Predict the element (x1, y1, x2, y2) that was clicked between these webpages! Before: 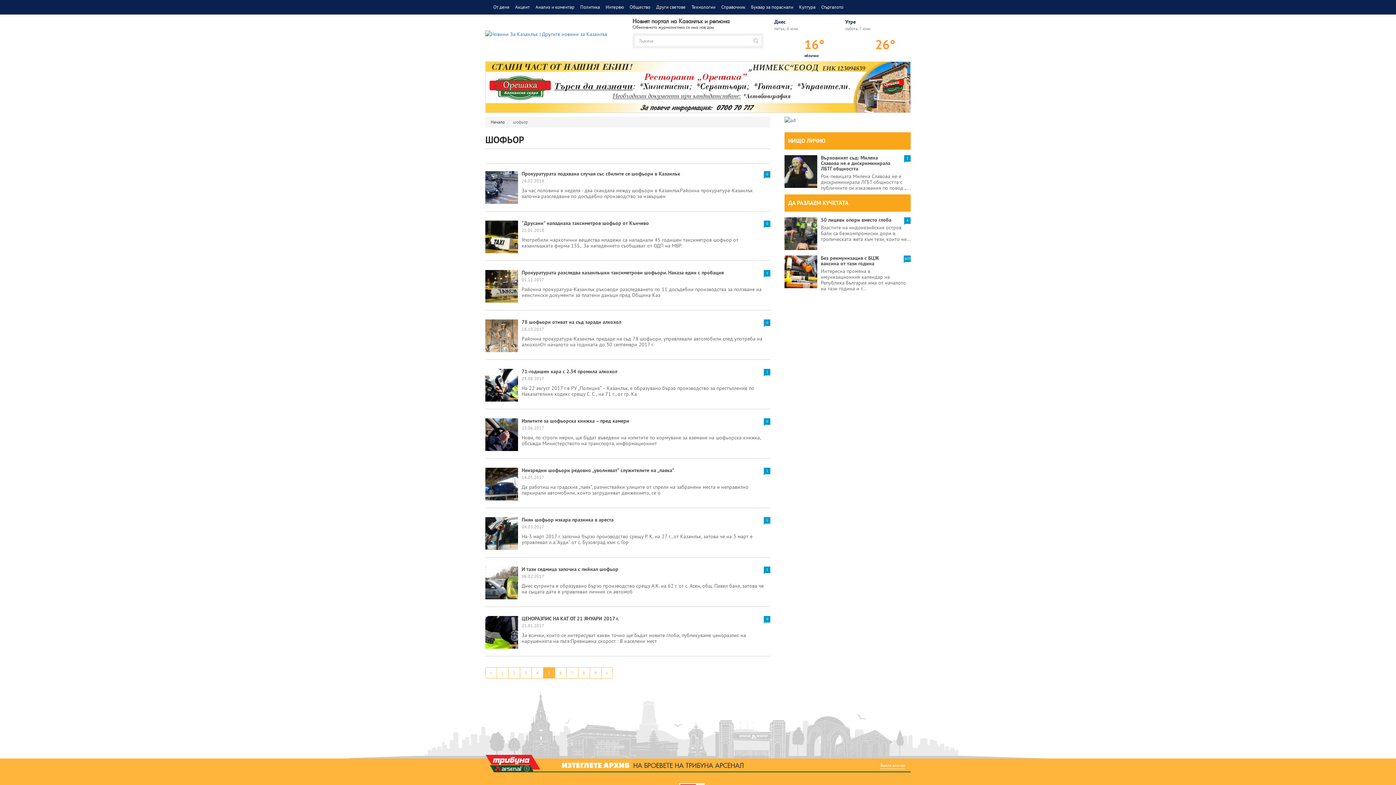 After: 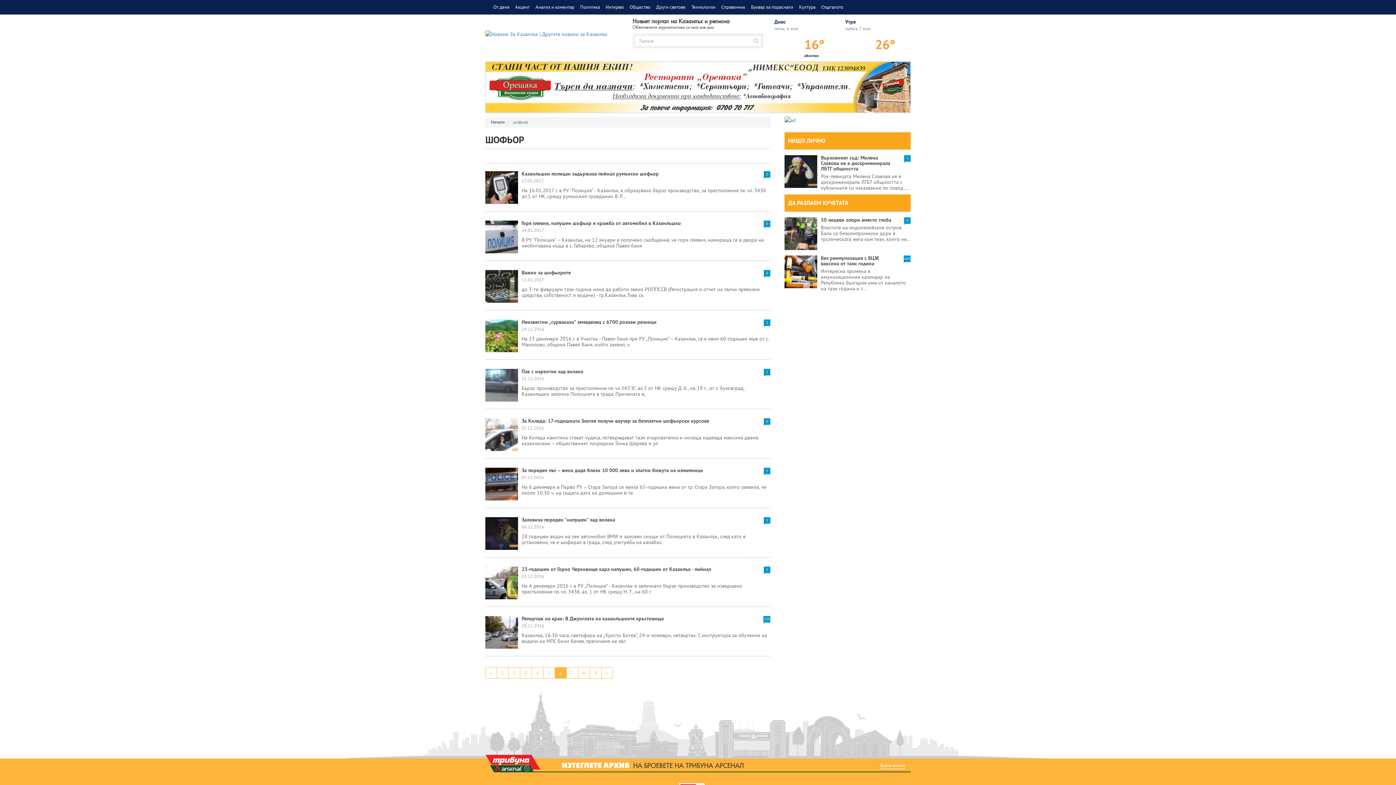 Action: bbox: (554, 667, 566, 678) label: 6